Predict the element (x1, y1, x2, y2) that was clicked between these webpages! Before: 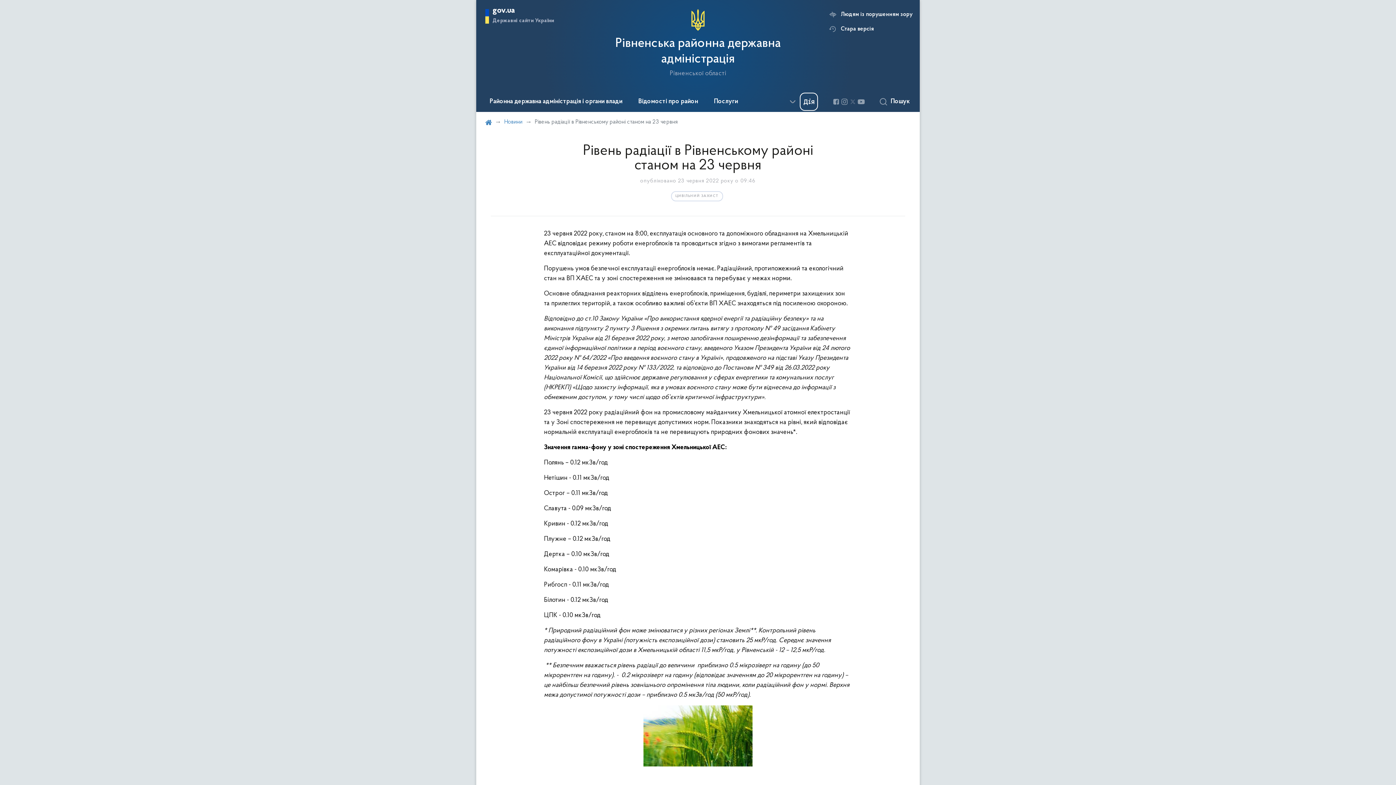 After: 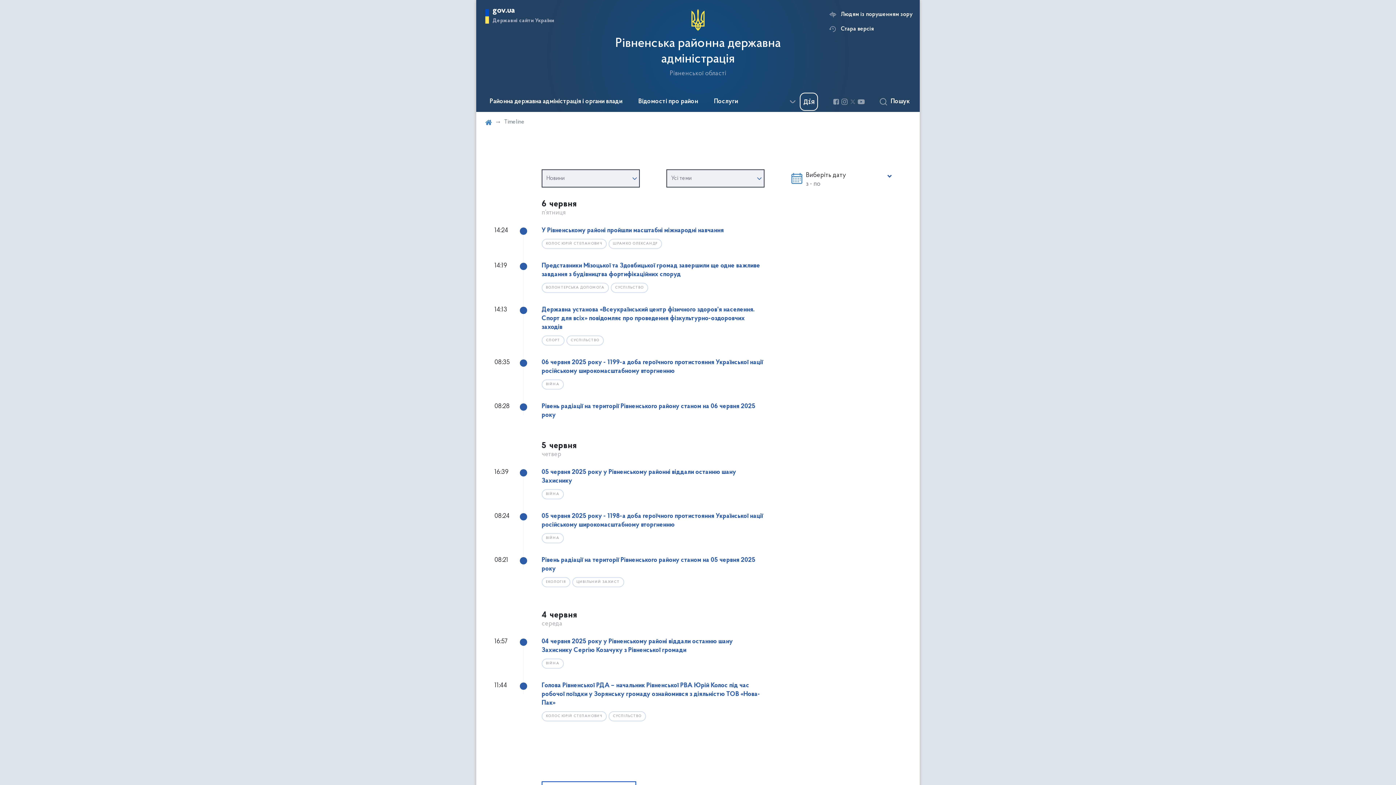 Action: label: Новини bbox: (504, 119, 522, 125)